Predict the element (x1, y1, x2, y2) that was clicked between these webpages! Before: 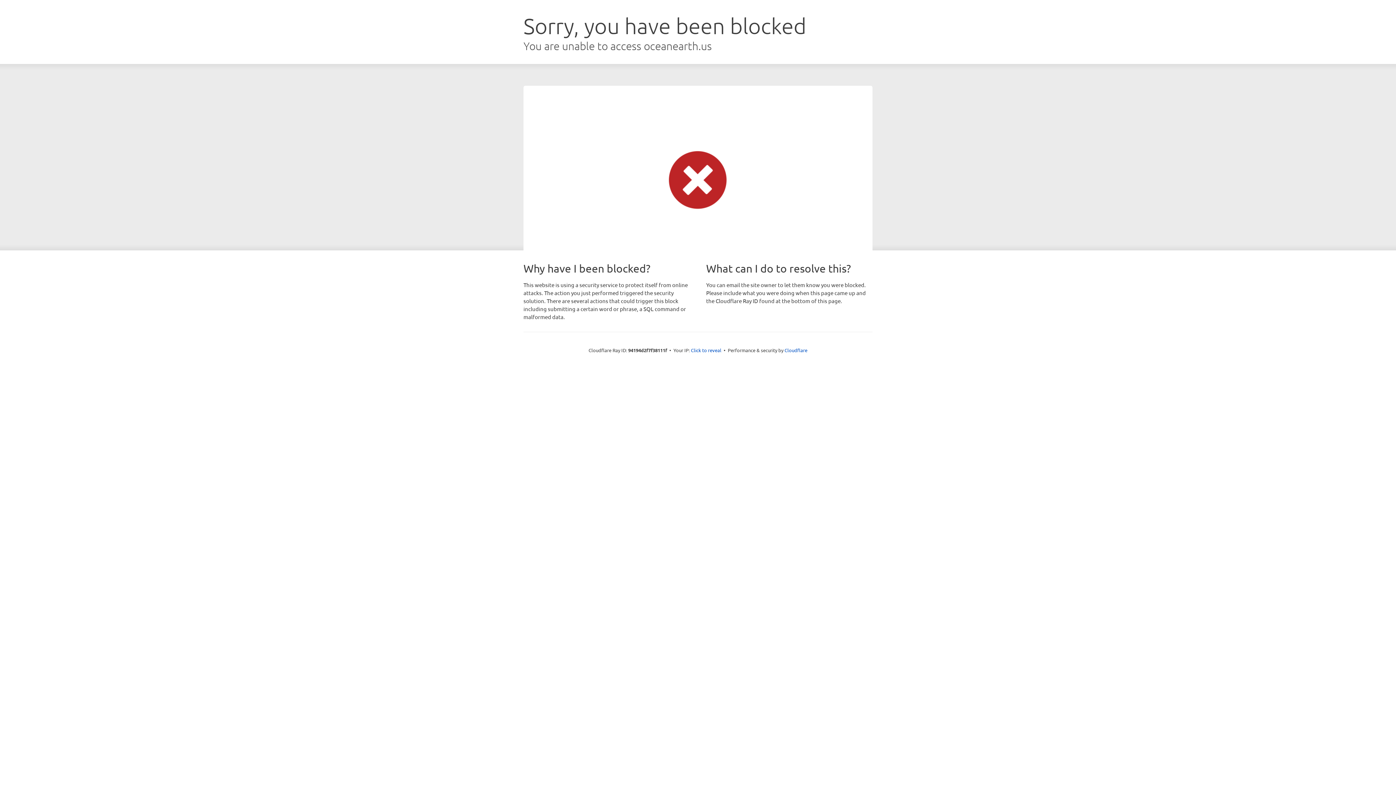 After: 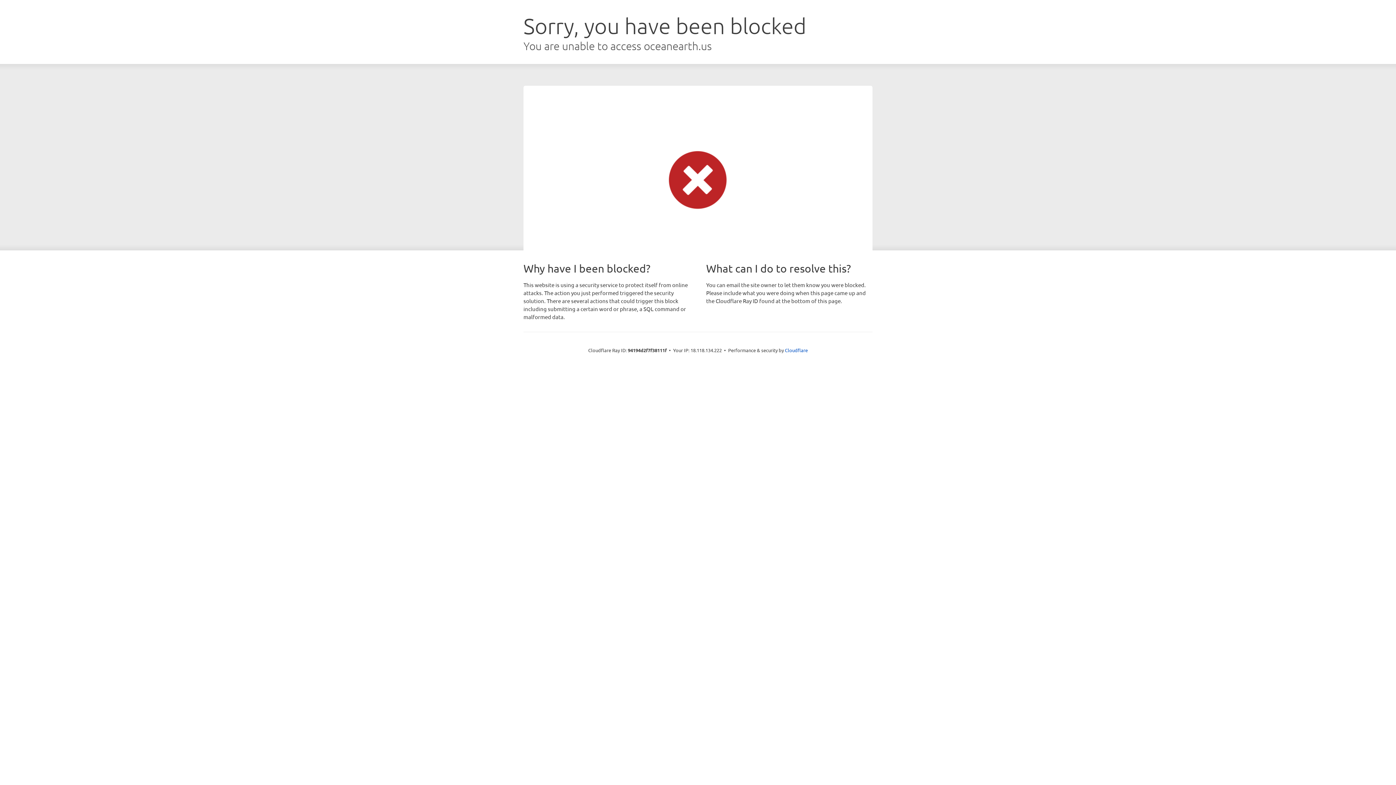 Action: label: Click to reveal bbox: (691, 346, 721, 353)